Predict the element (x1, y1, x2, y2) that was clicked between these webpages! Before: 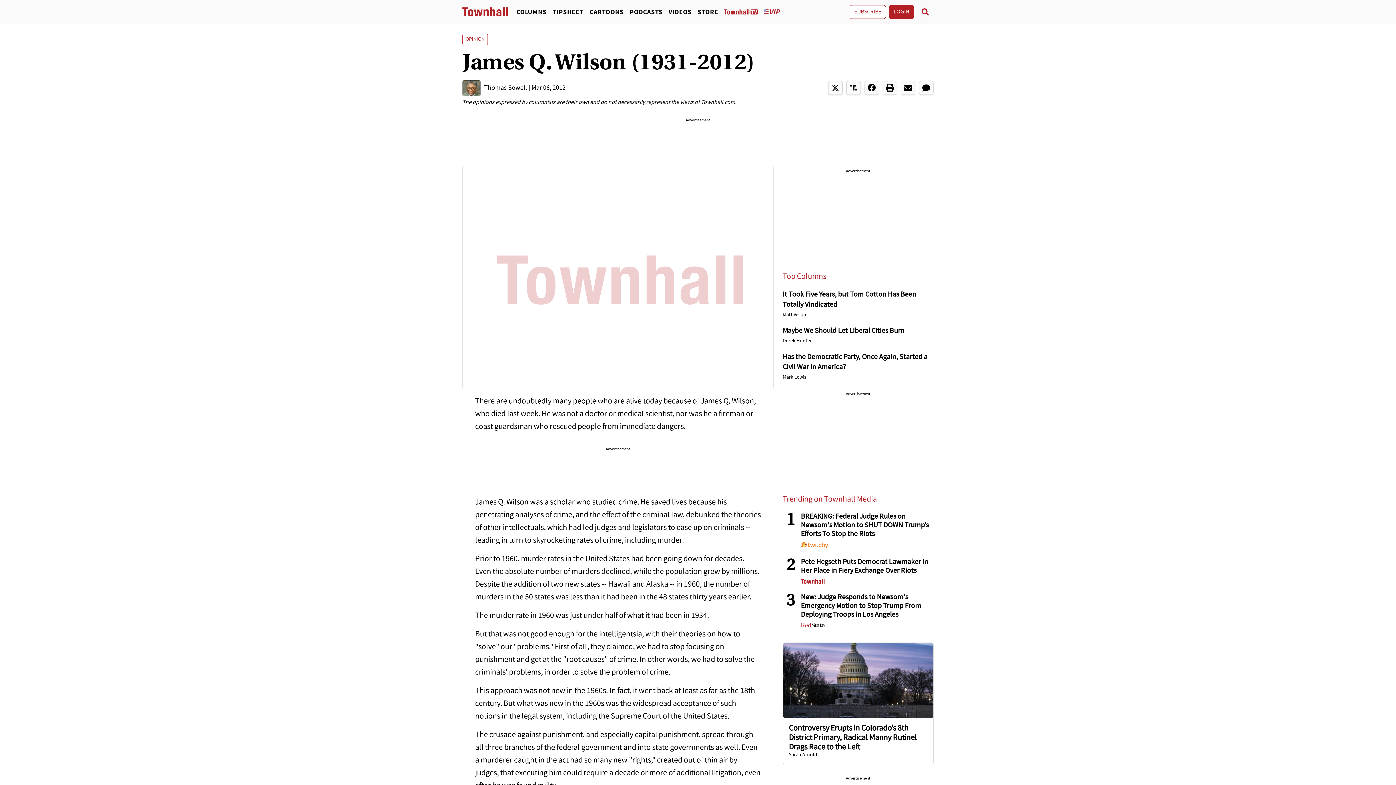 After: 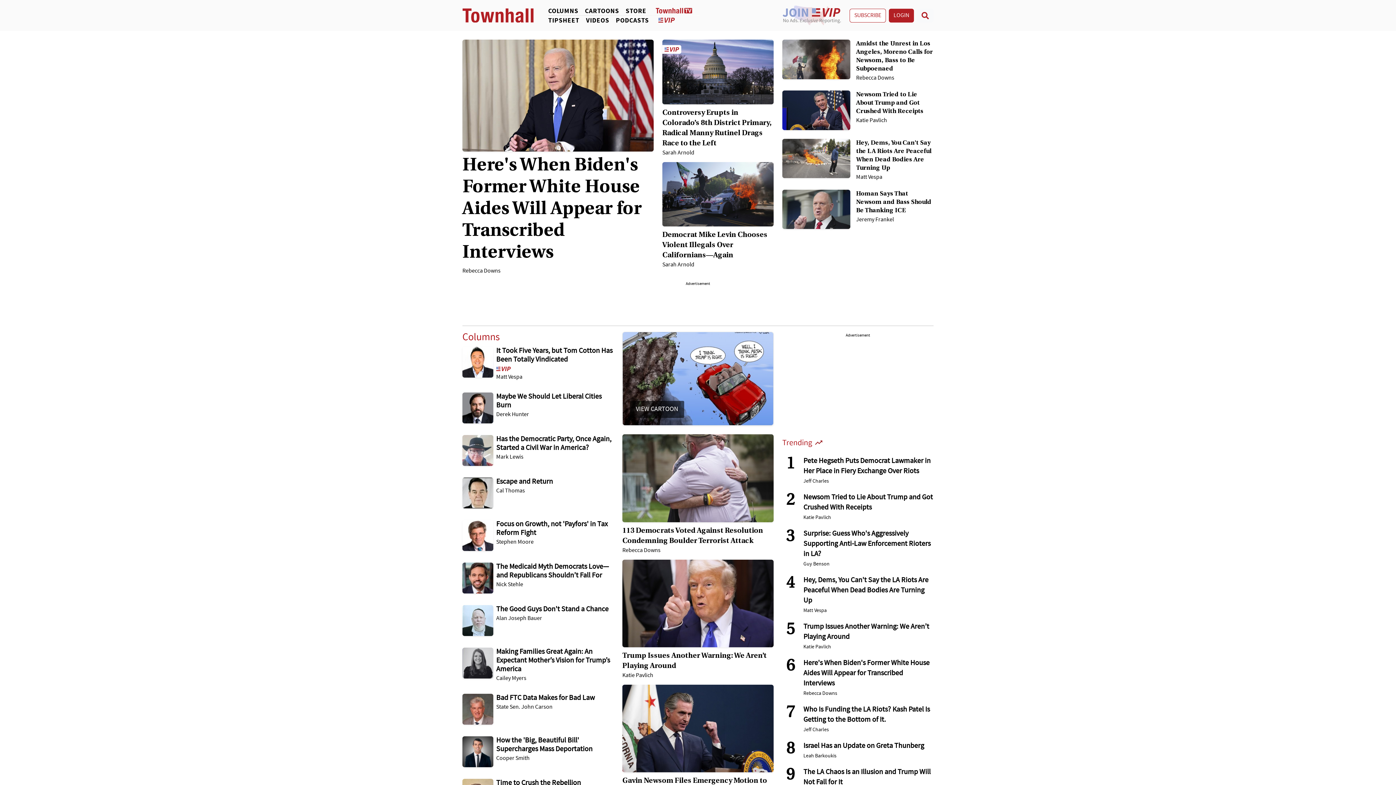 Action: bbox: (462, 6, 508, 17)